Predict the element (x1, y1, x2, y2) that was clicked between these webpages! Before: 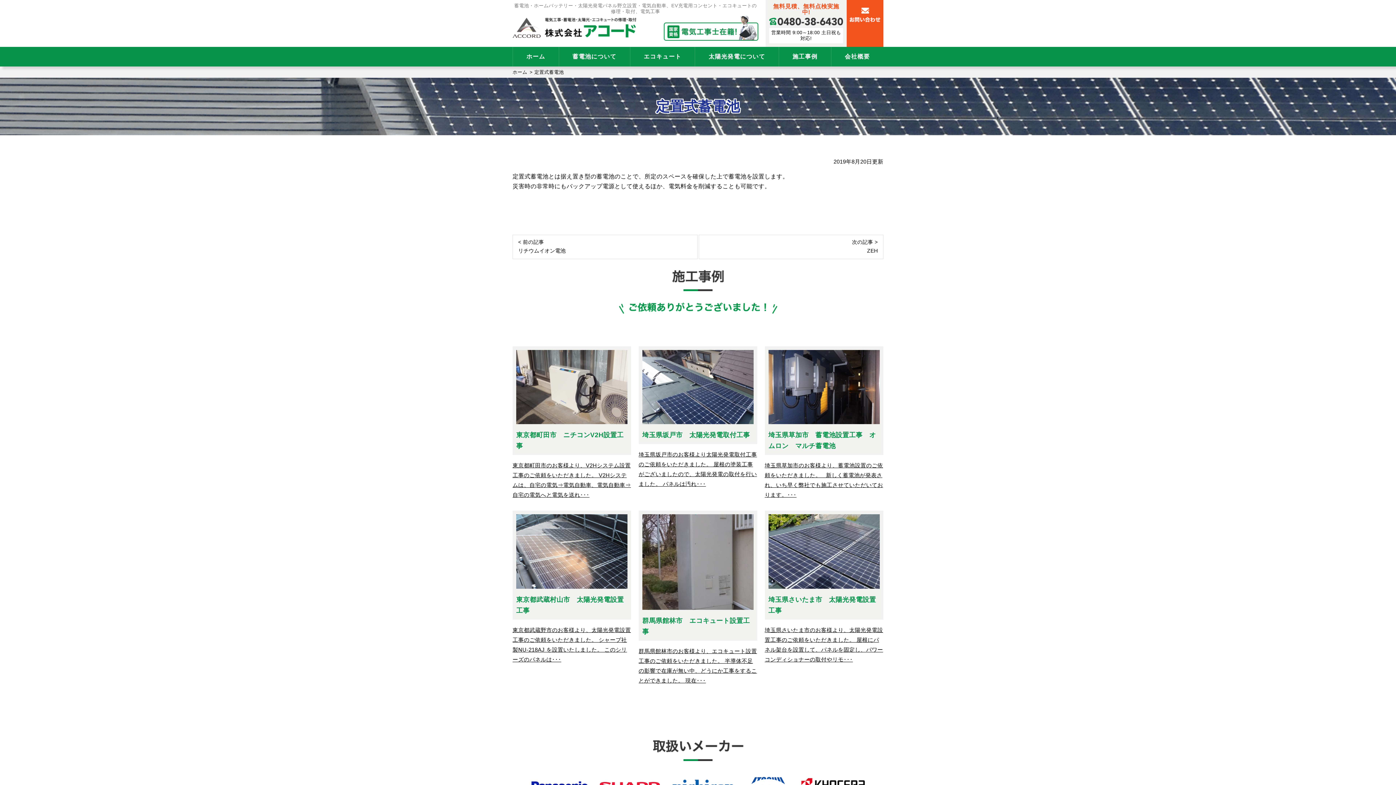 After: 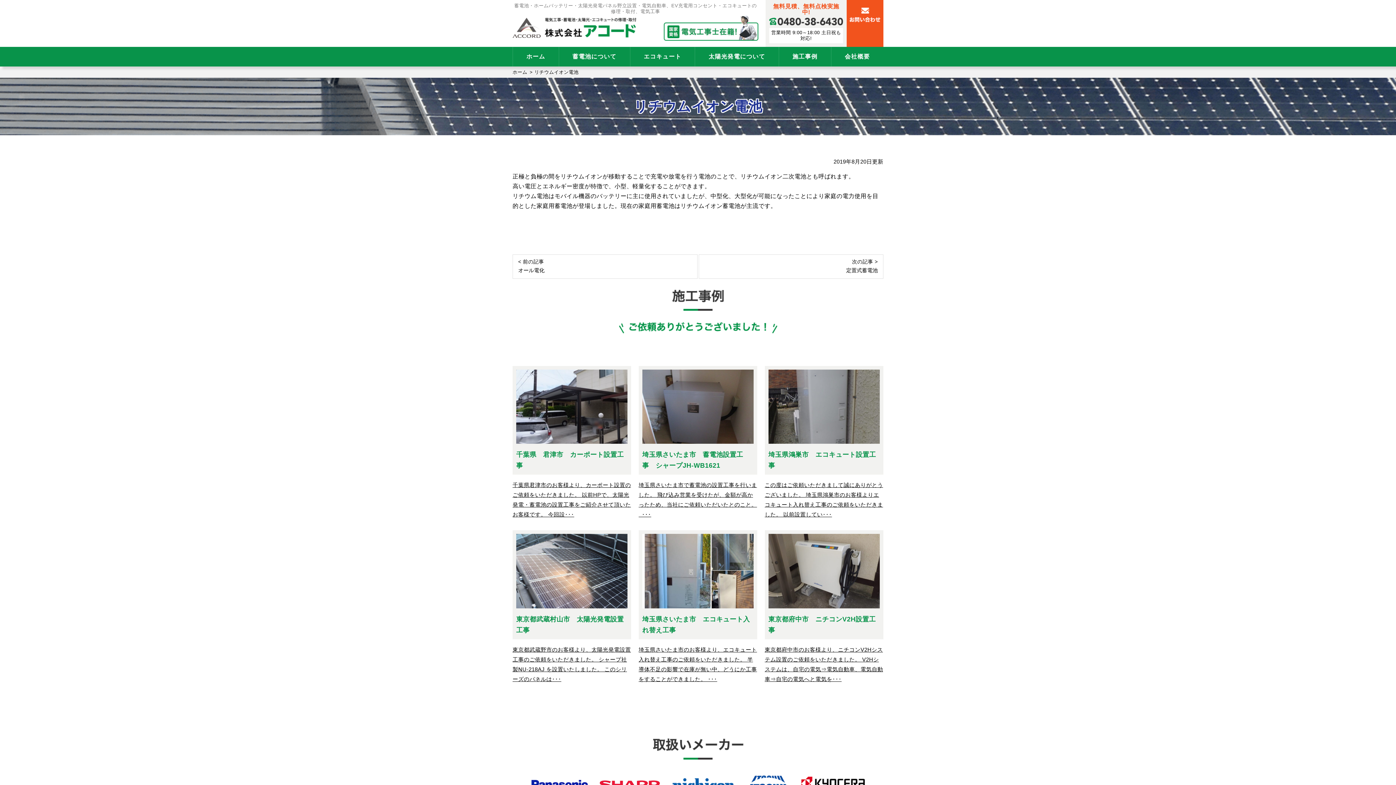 Action: bbox: (513, 235, 697, 257) label: < 前の記事
リチウムイオン電池